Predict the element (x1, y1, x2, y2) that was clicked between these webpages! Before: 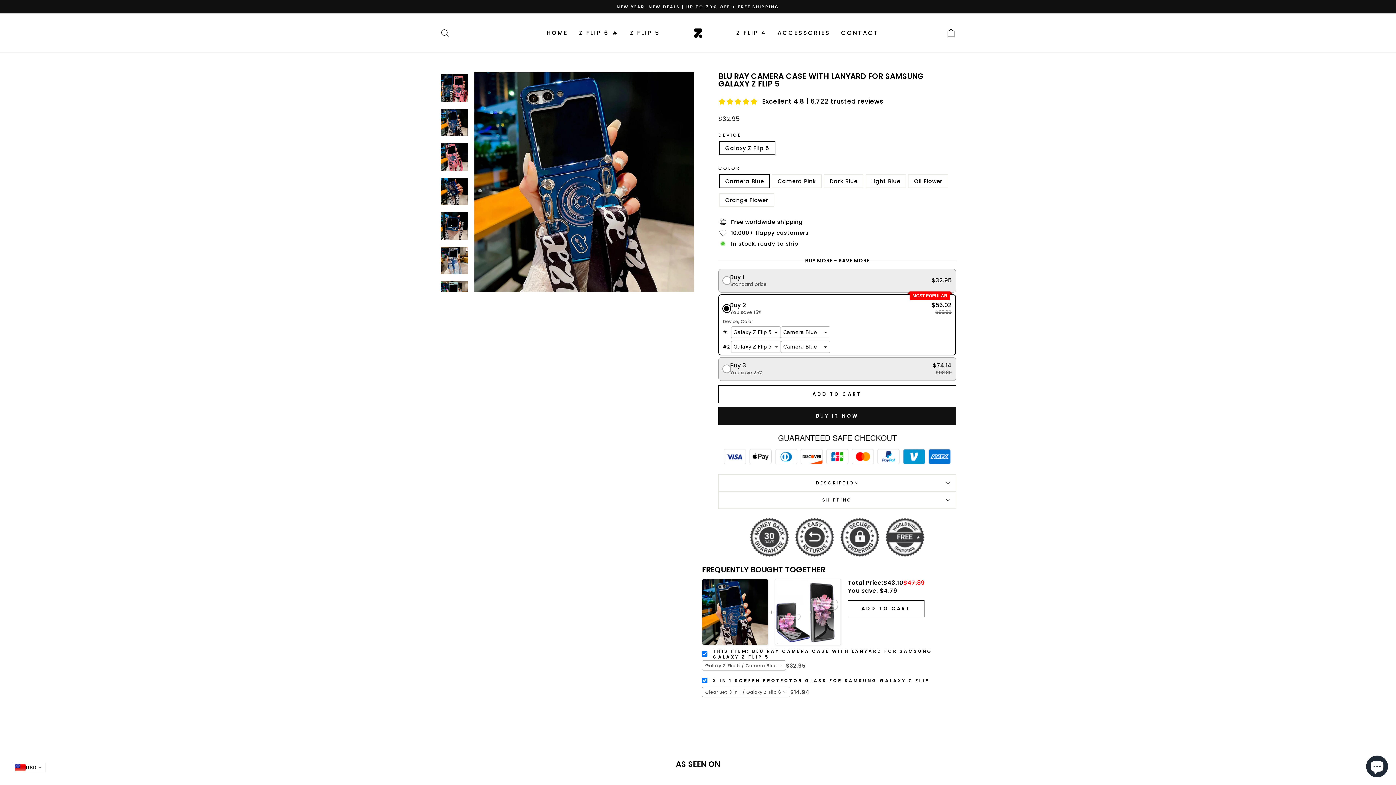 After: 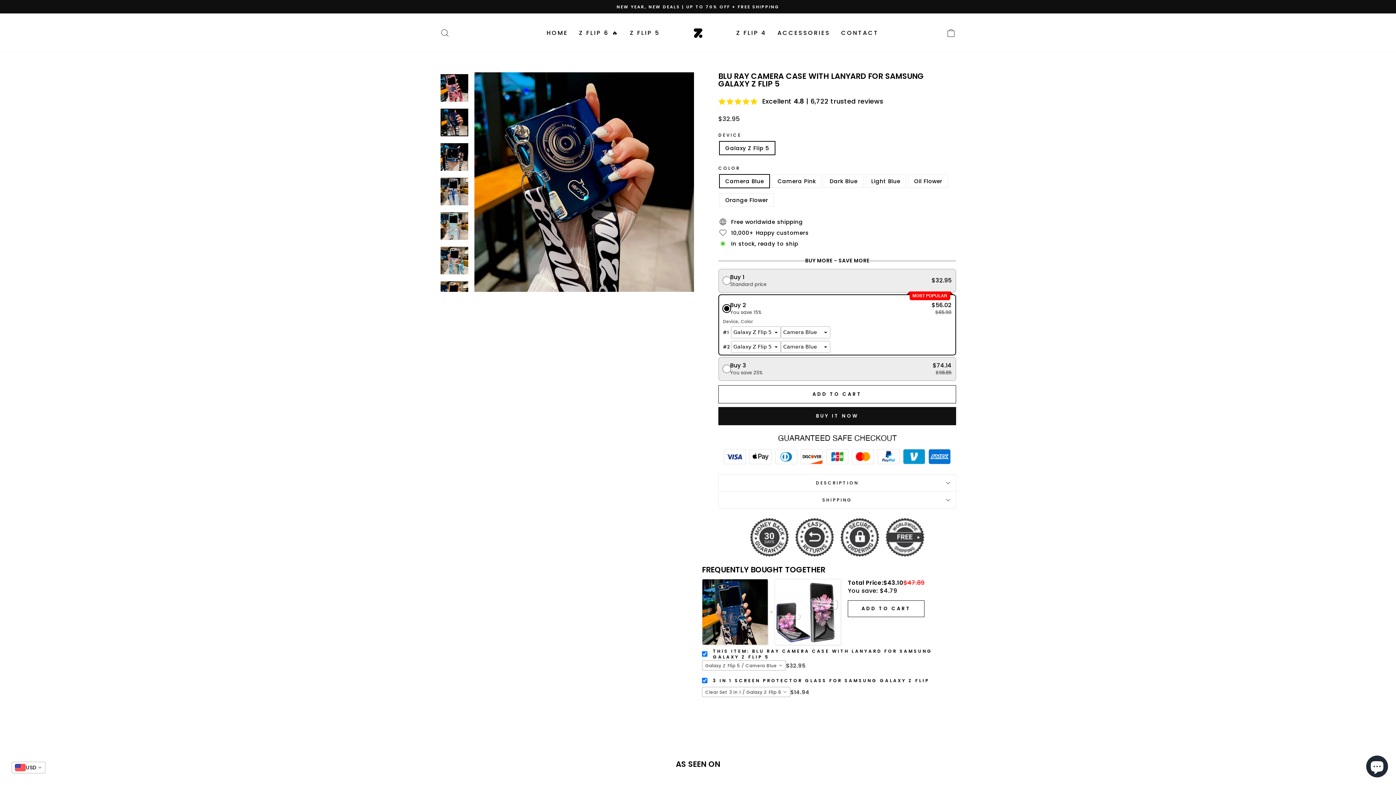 Action: bbox: (440, 177, 468, 205)